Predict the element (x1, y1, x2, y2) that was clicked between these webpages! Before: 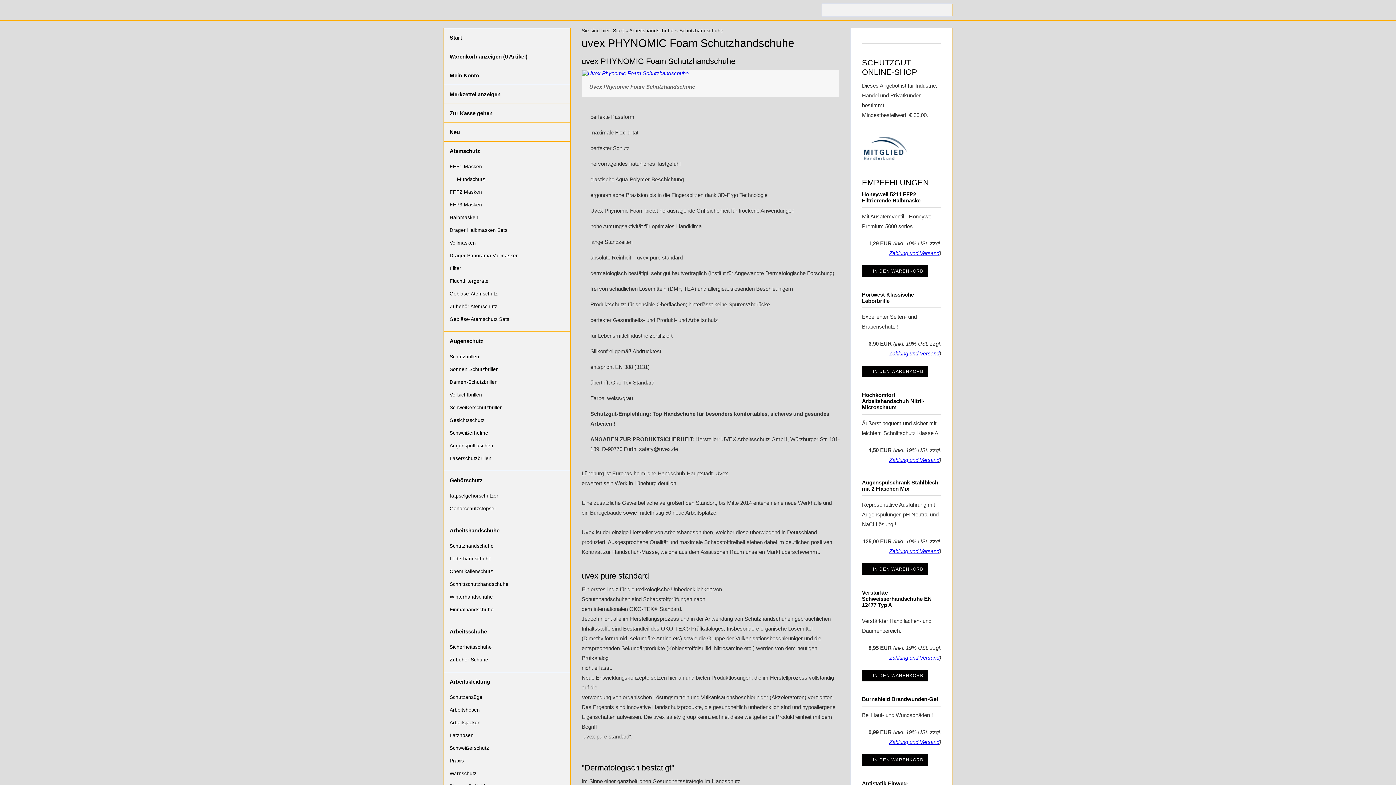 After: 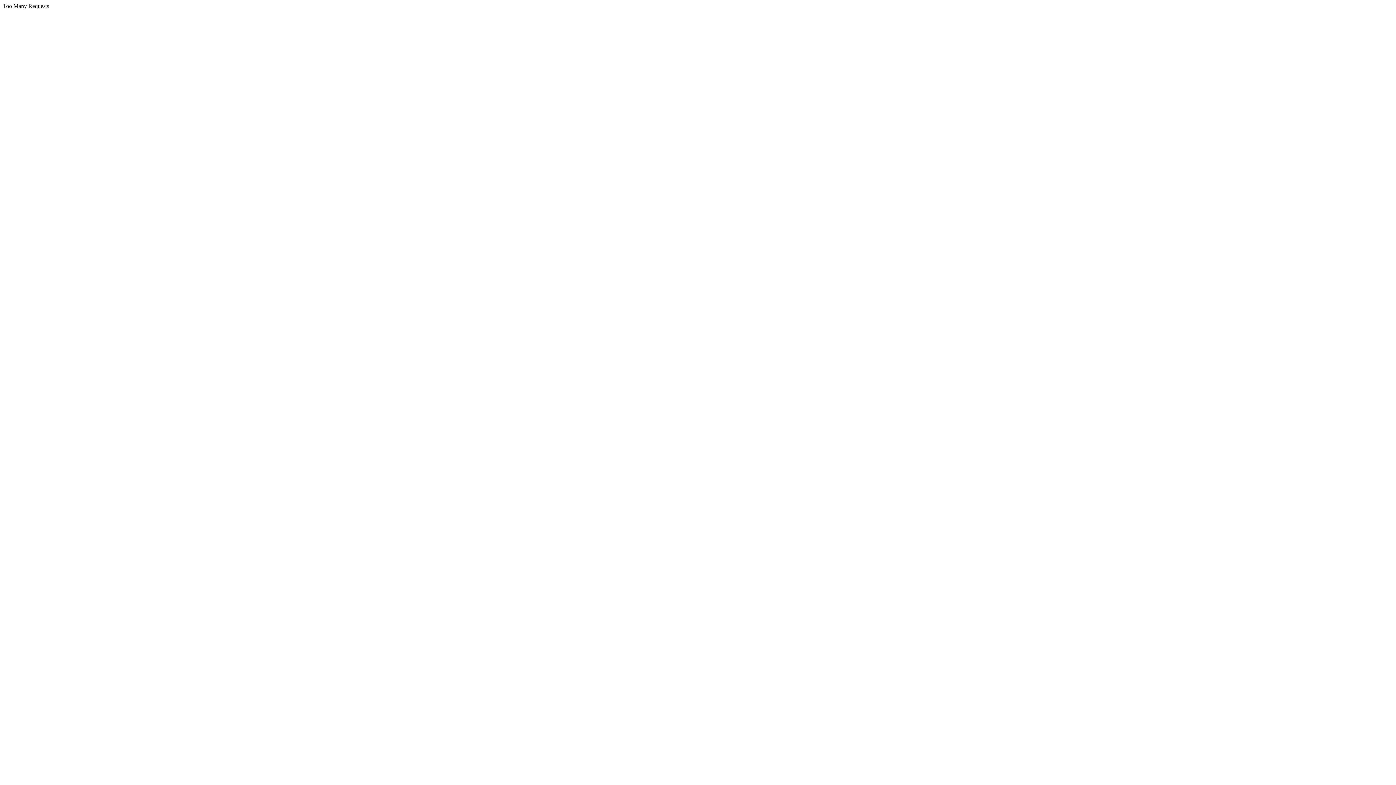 Action: label: Chemikalienschutz bbox: (444, 565, 570, 578)